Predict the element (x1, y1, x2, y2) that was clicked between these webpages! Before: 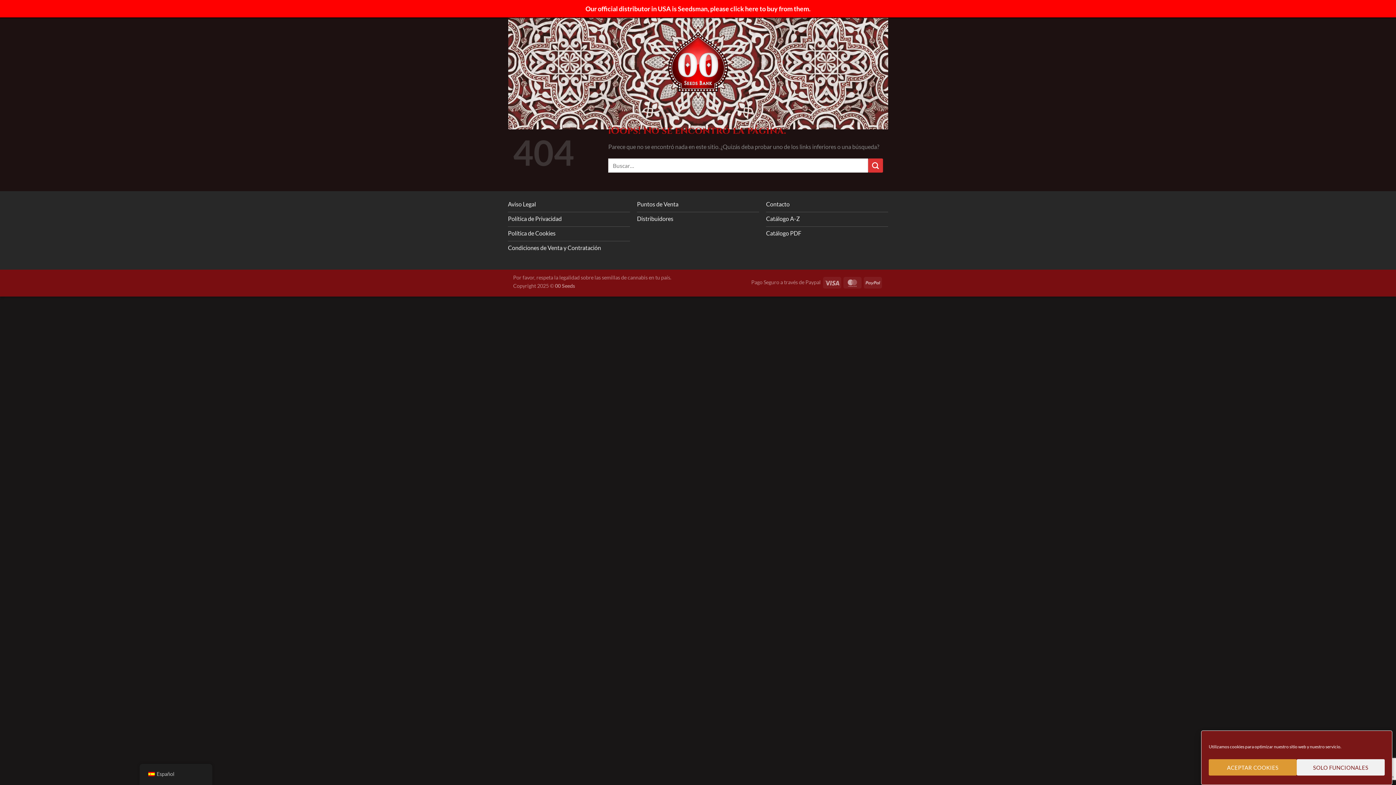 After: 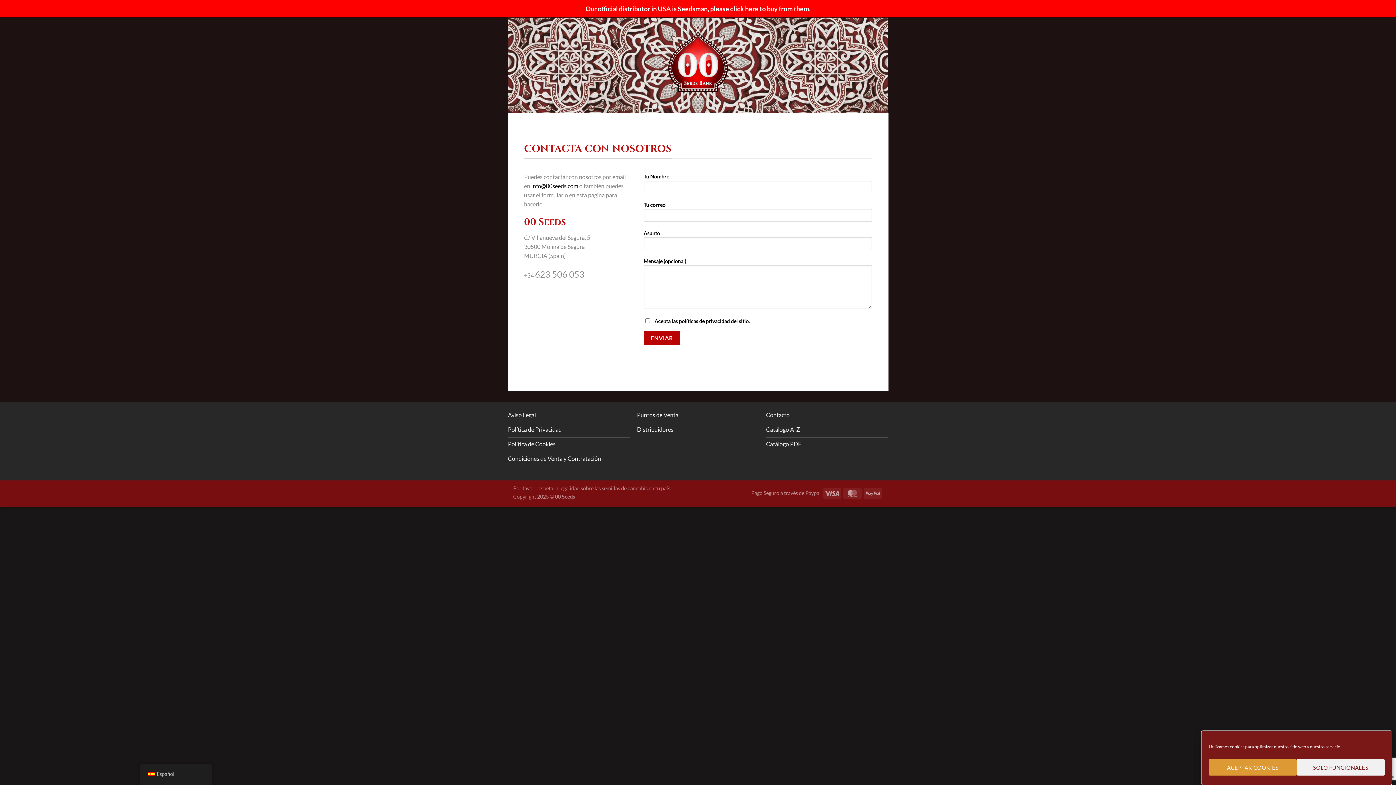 Action: bbox: (766, 197, 888, 212) label: Contacto